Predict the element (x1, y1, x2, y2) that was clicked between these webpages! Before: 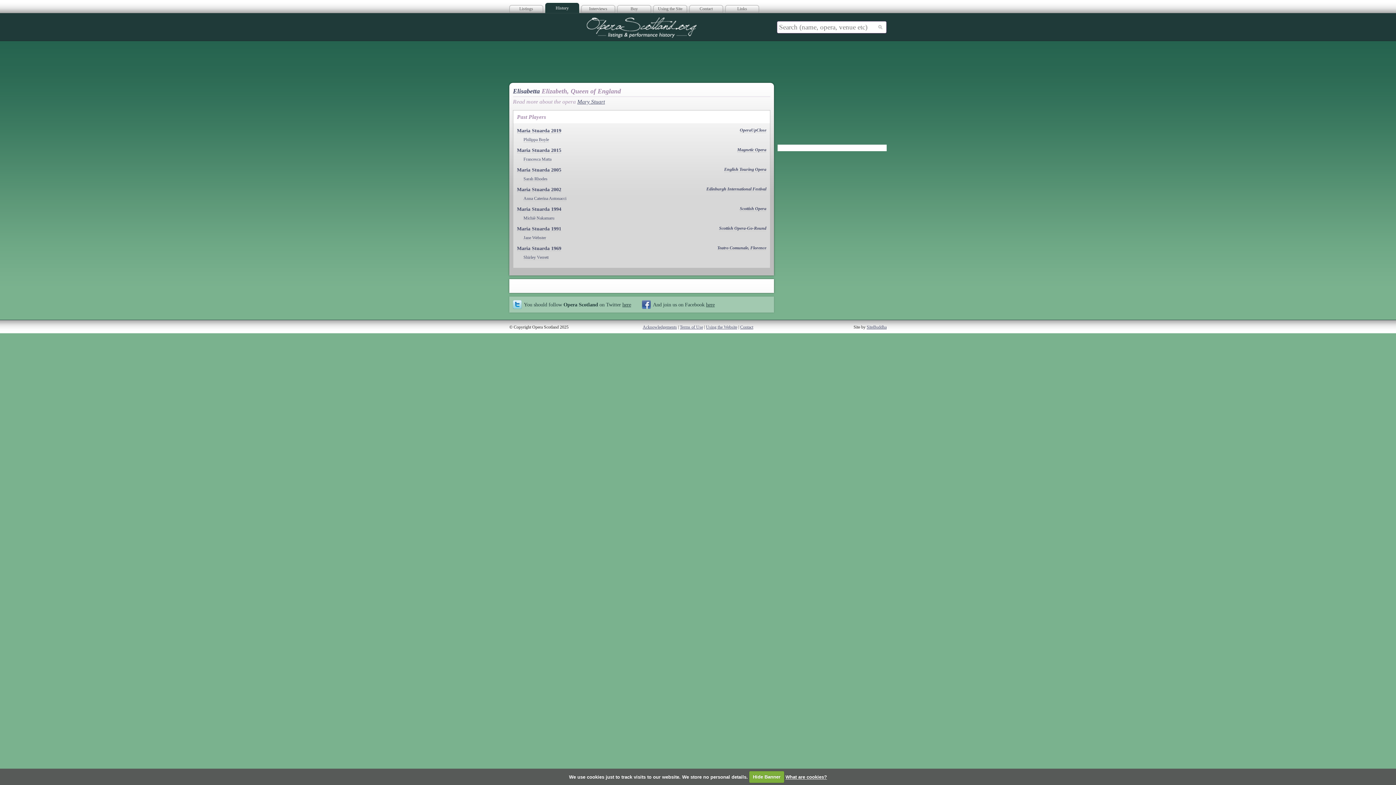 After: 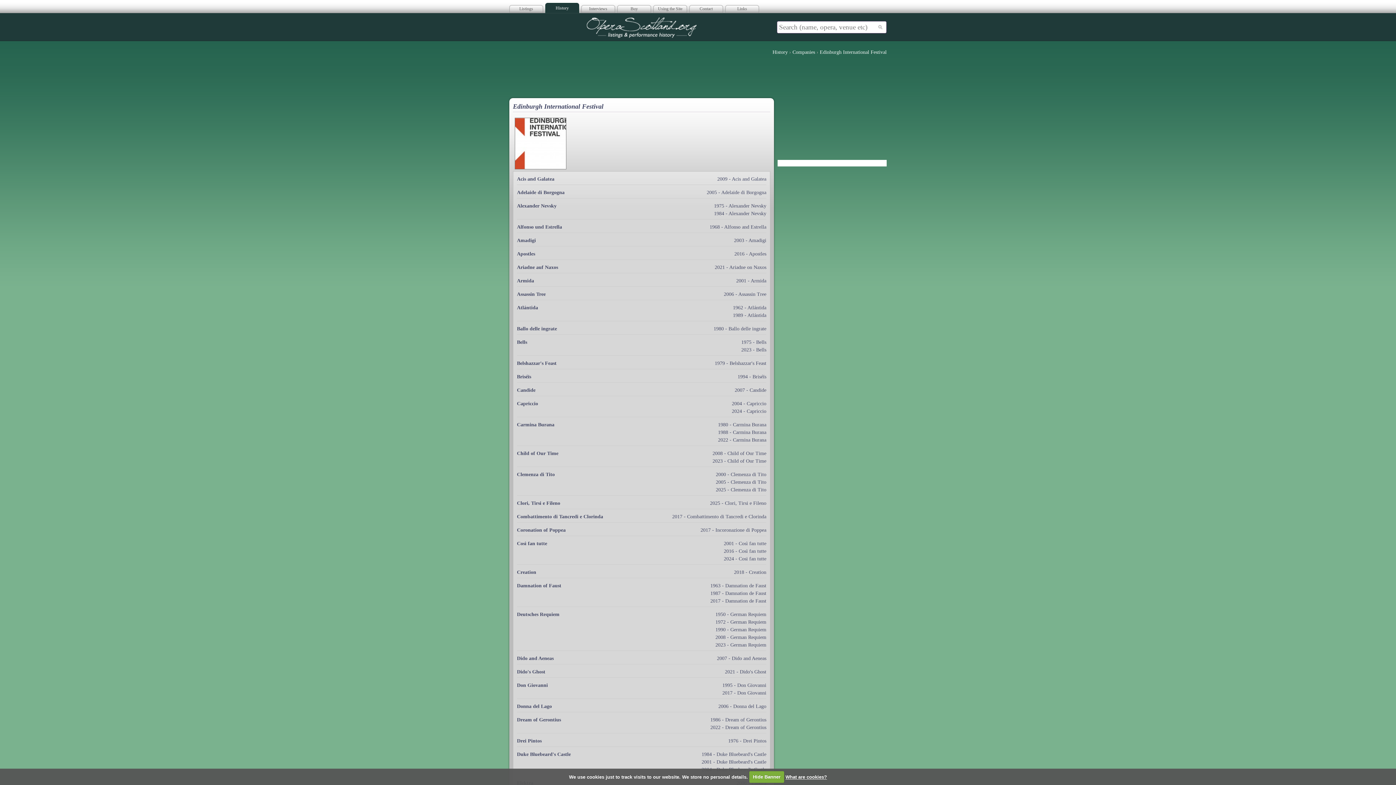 Action: label: Edinburgh International Festival bbox: (706, 186, 766, 191)